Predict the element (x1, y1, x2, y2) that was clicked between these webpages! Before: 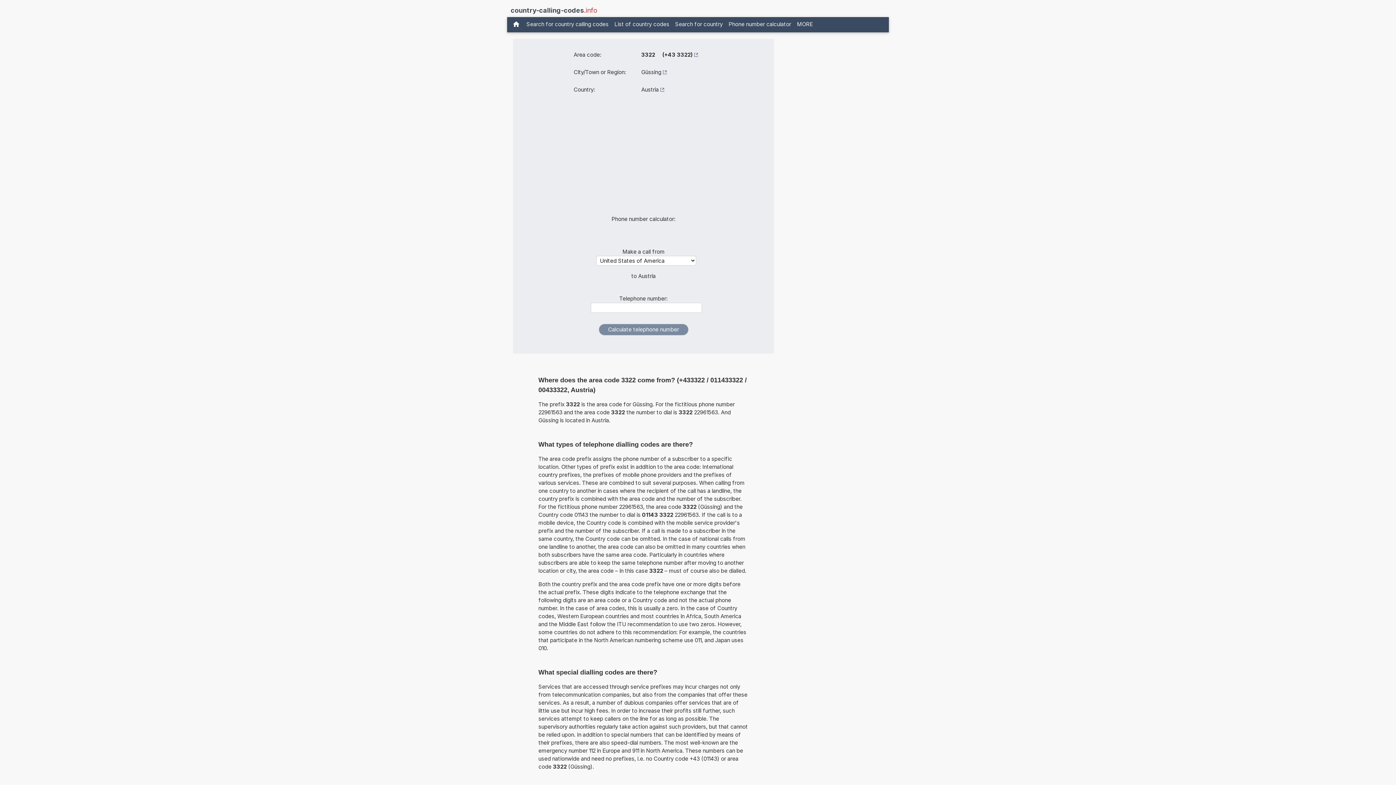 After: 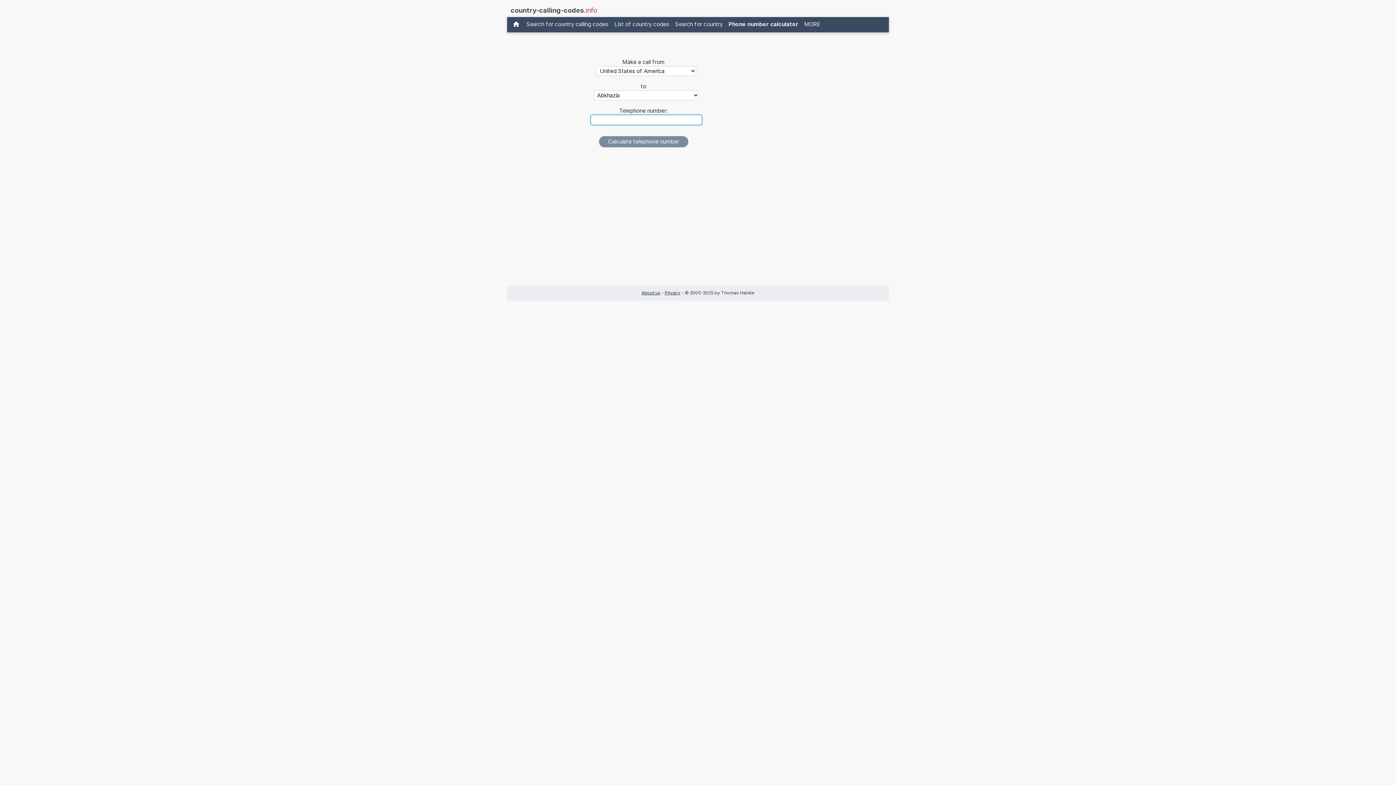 Action: label: Phone number calculator bbox: (725, 18, 794, 29)